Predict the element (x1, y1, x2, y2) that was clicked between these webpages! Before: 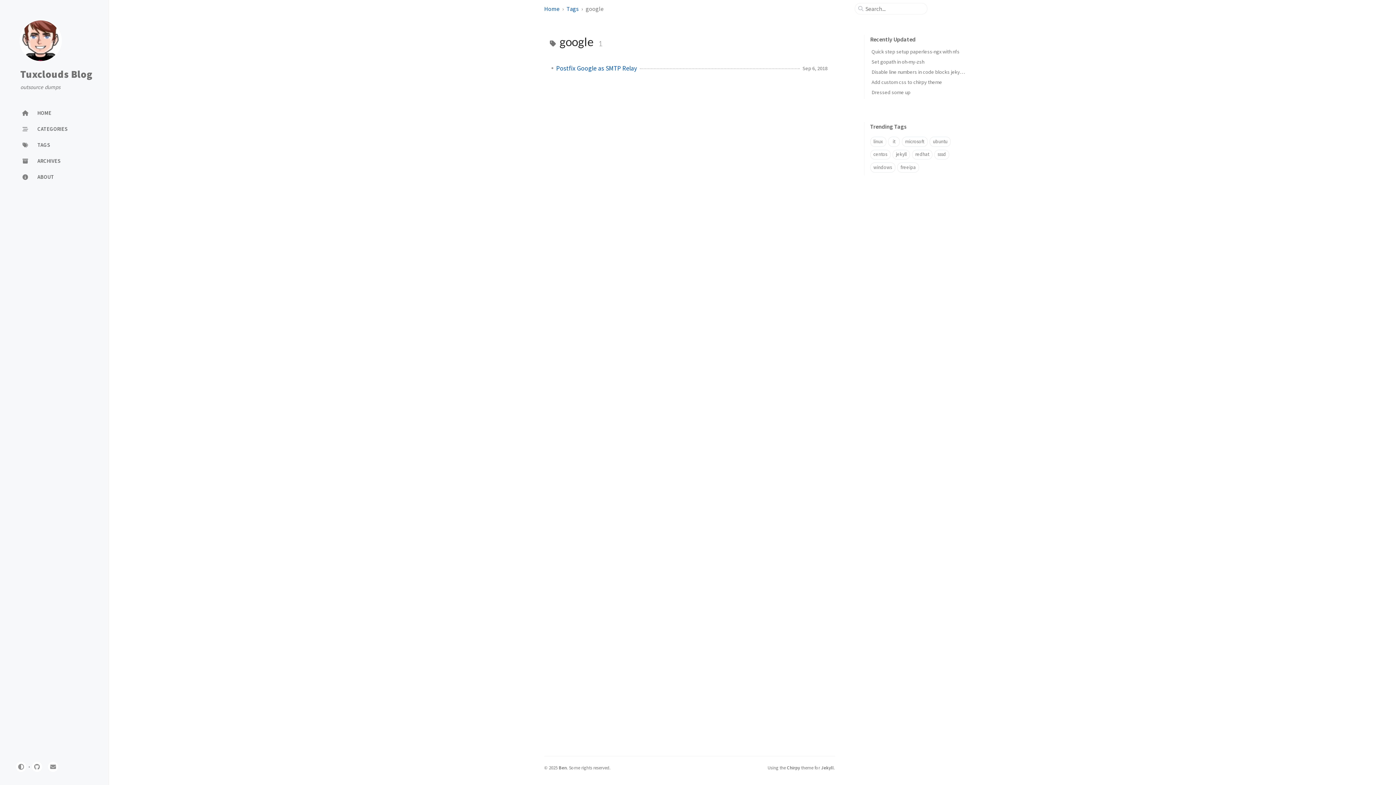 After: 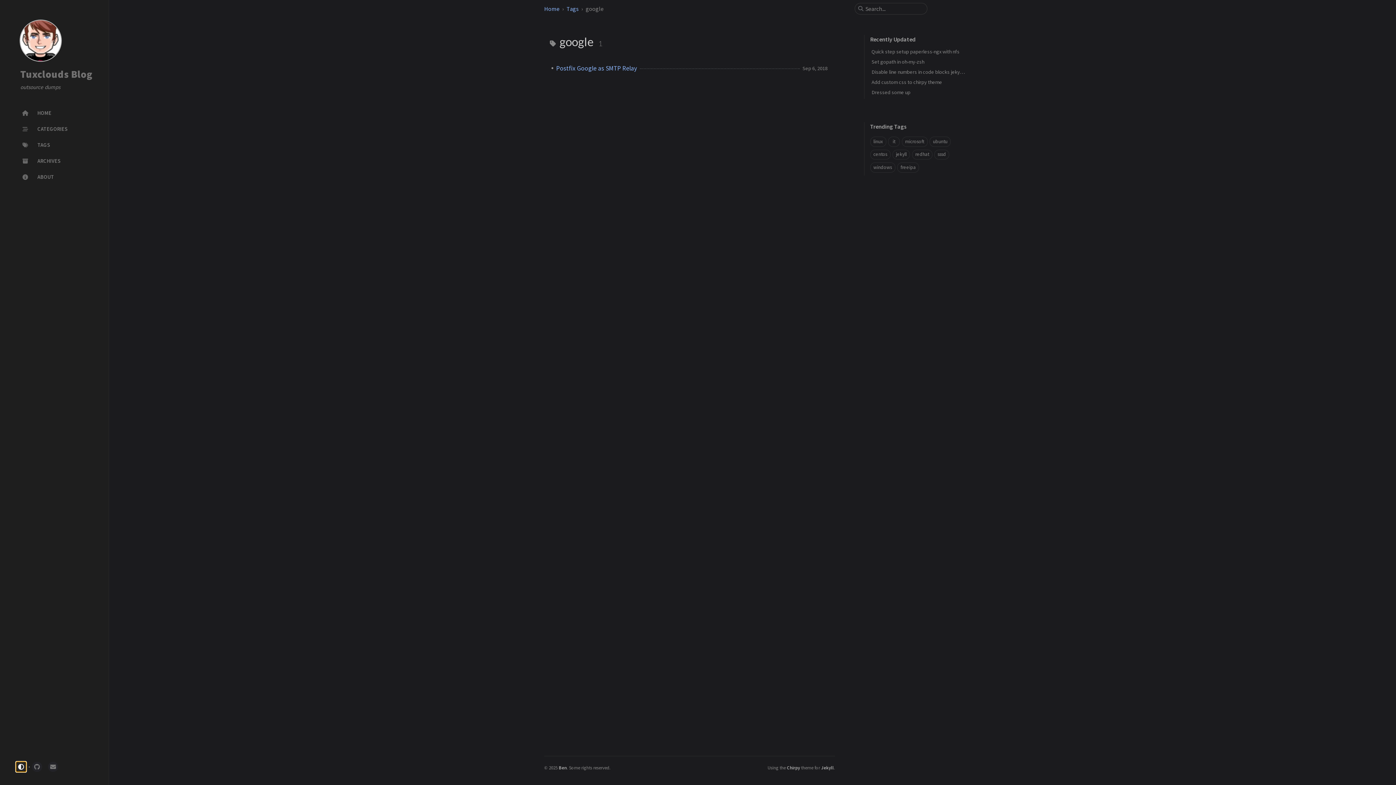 Action: label: Switch Mode bbox: (16, 762, 26, 772)